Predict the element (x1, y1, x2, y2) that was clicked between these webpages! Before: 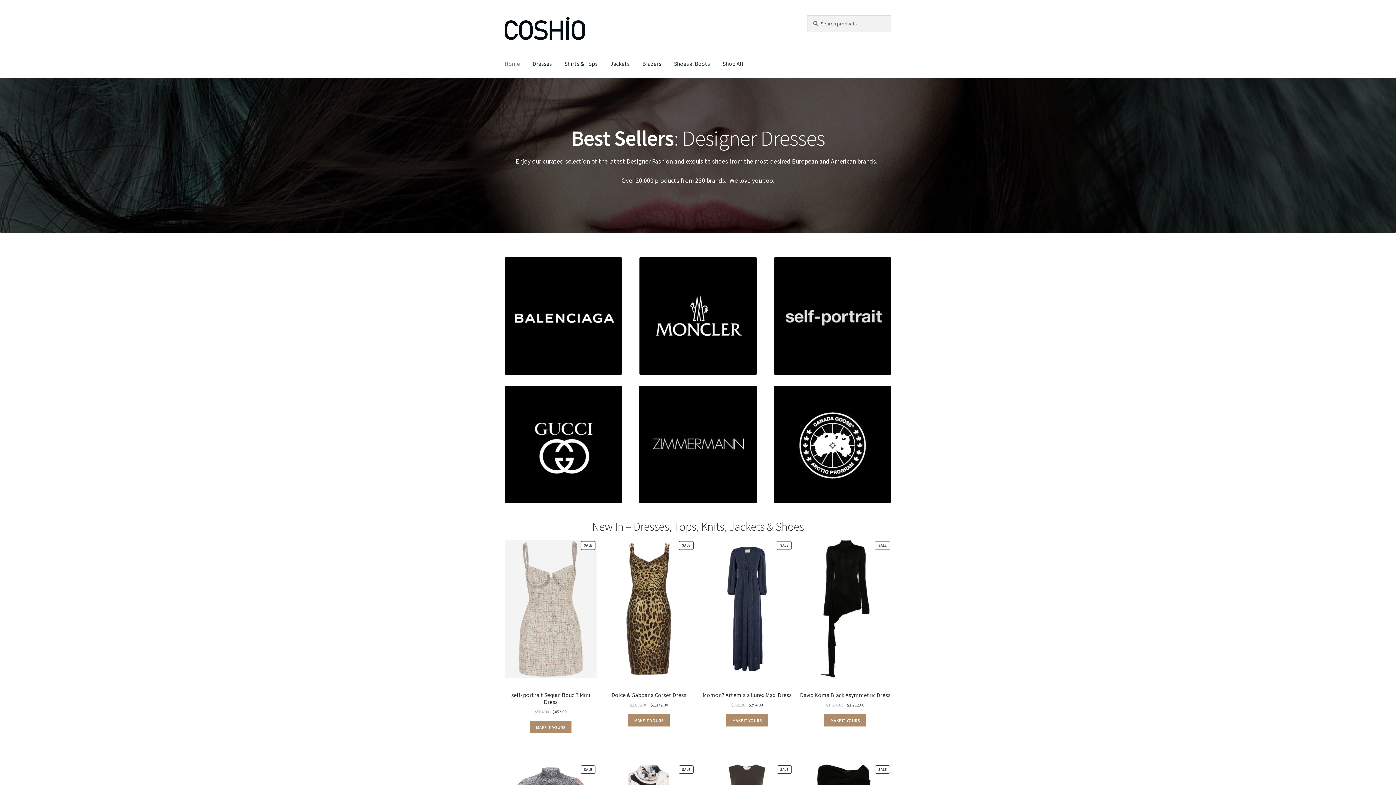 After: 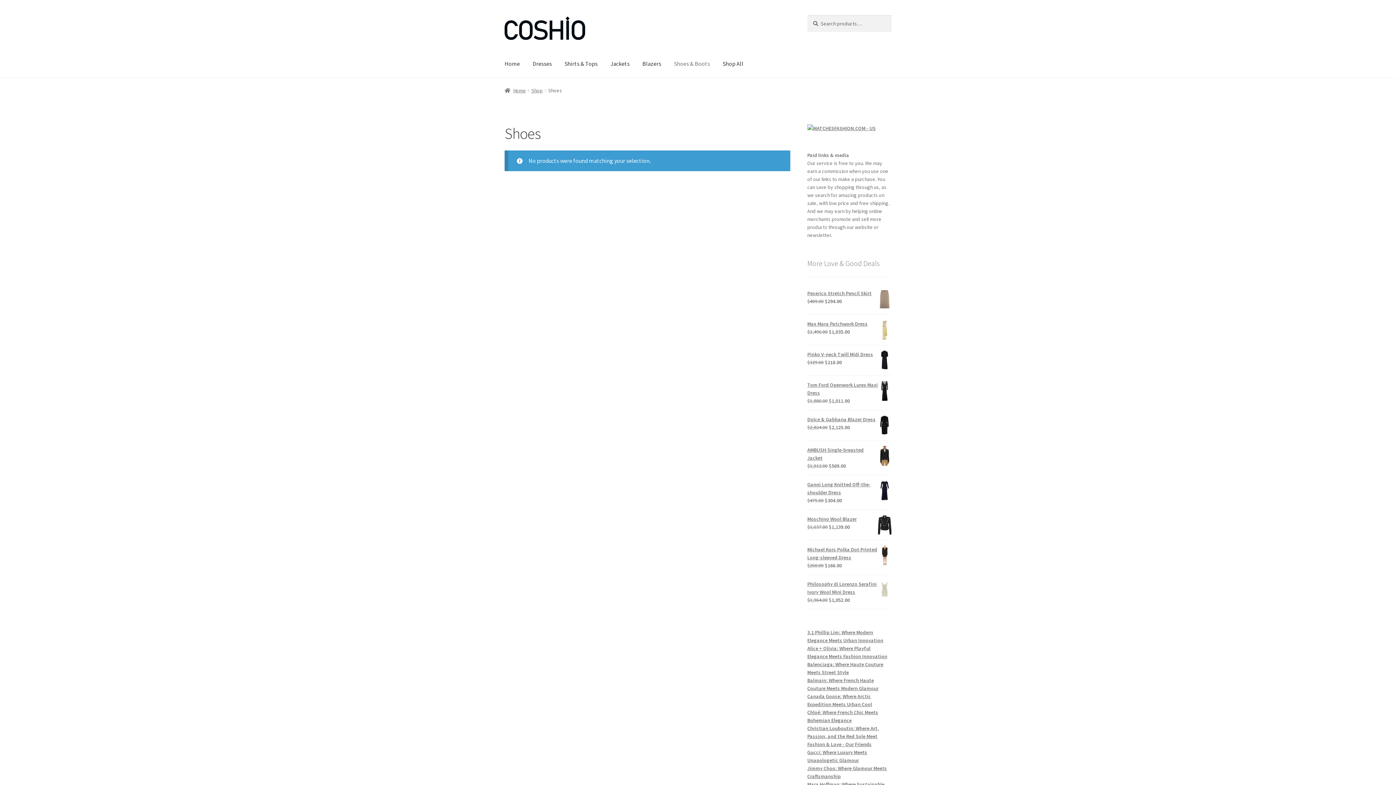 Action: bbox: (668, 49, 716, 77) label: Shoes & Boots